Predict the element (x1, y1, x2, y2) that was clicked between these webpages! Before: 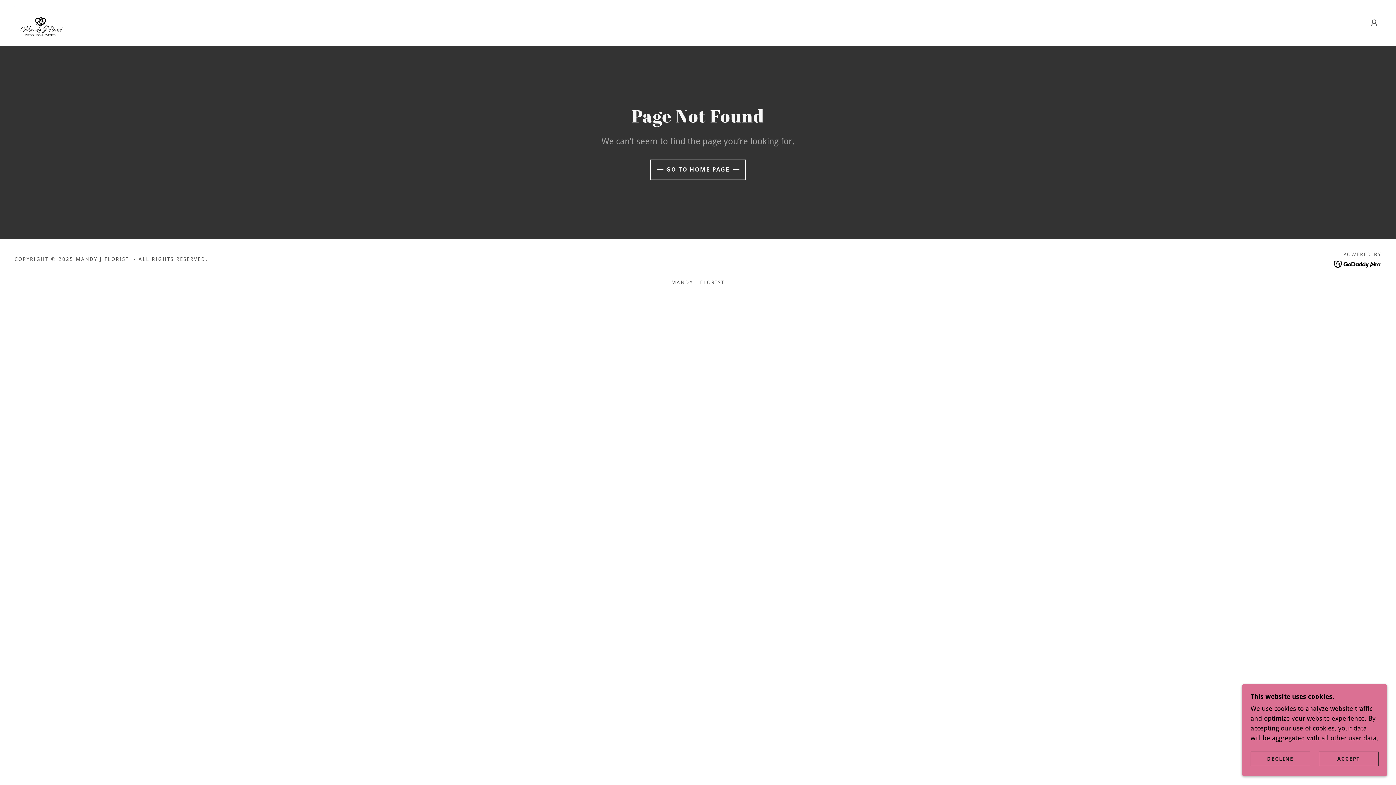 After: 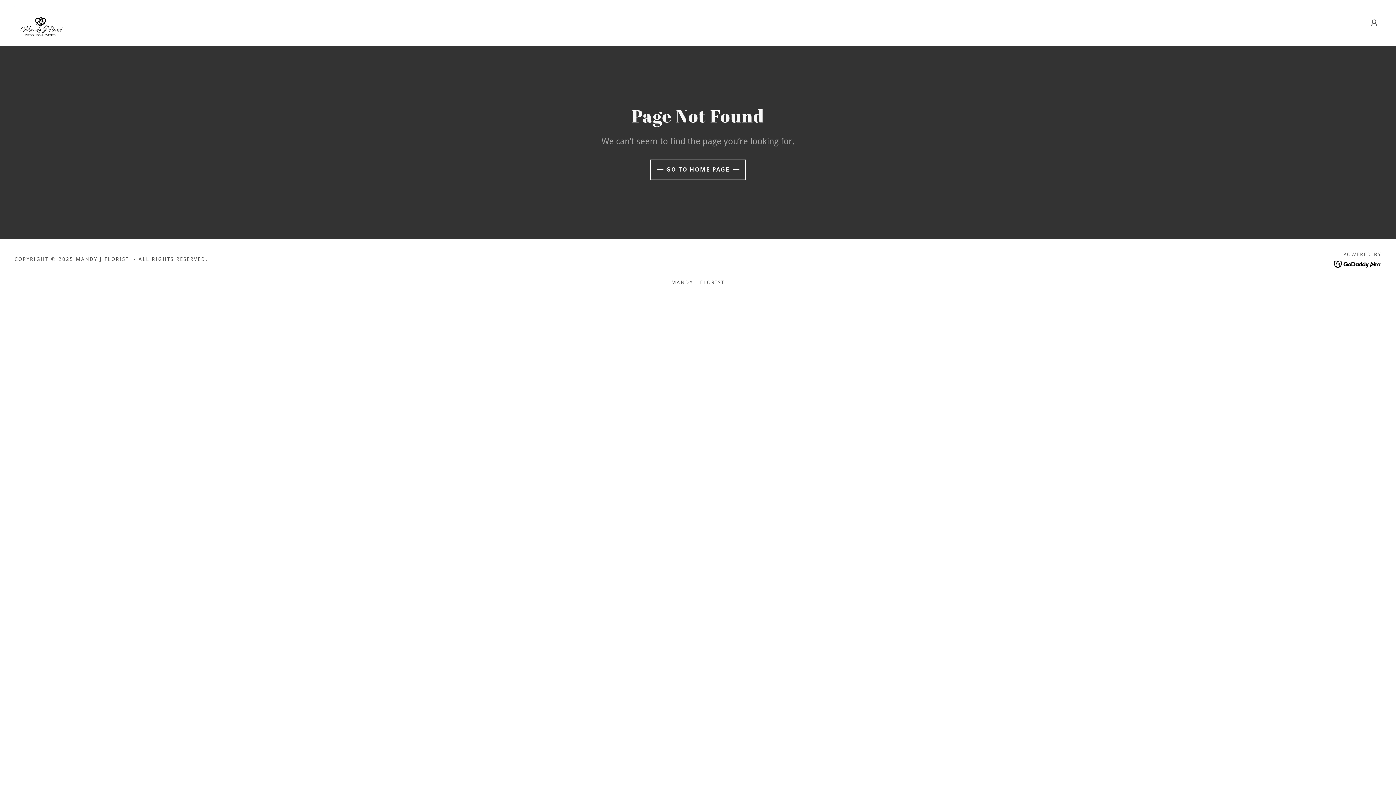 Action: bbox: (1319, 752, 1378, 766) label: ACCEPT